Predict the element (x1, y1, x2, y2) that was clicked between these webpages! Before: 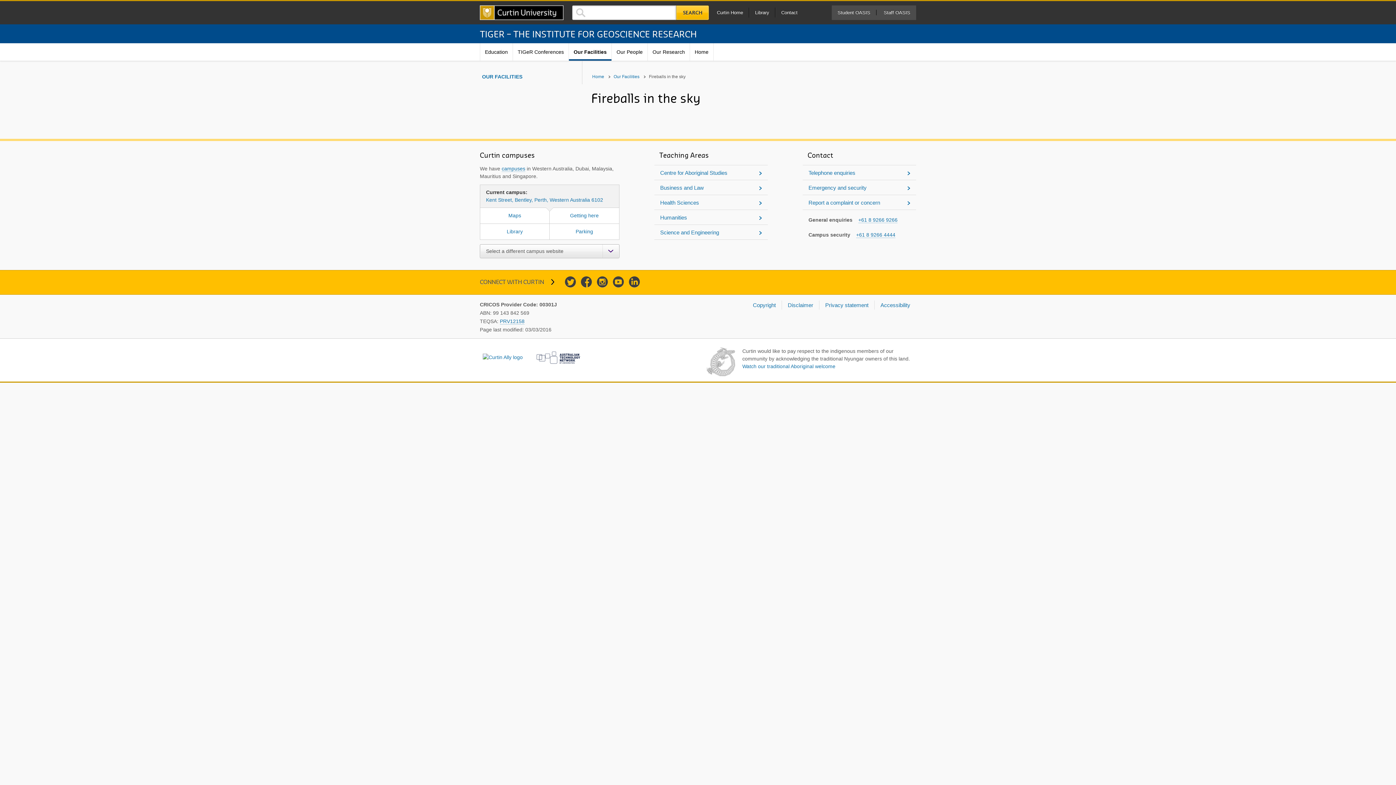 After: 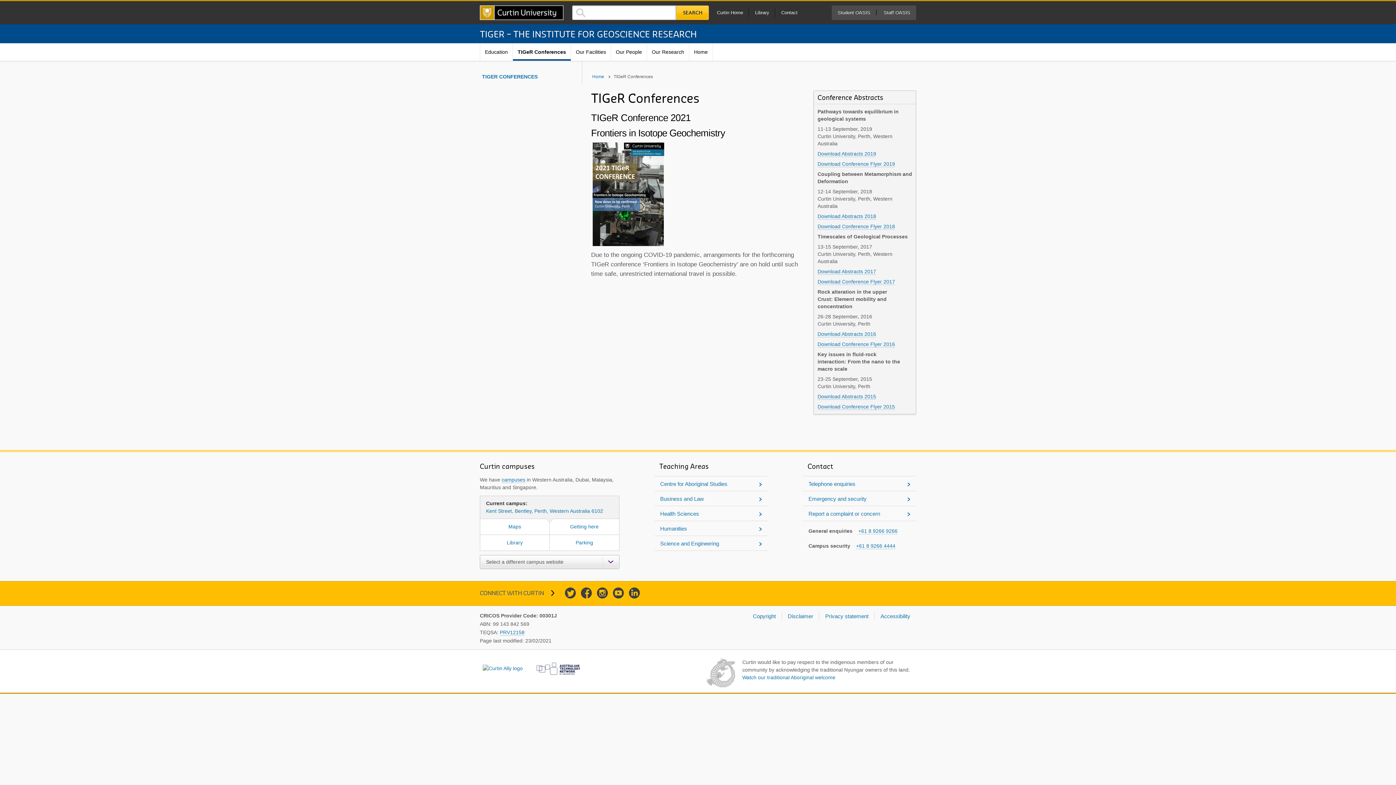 Action: bbox: (513, 43, 568, 60) label: TIGeR Conferences